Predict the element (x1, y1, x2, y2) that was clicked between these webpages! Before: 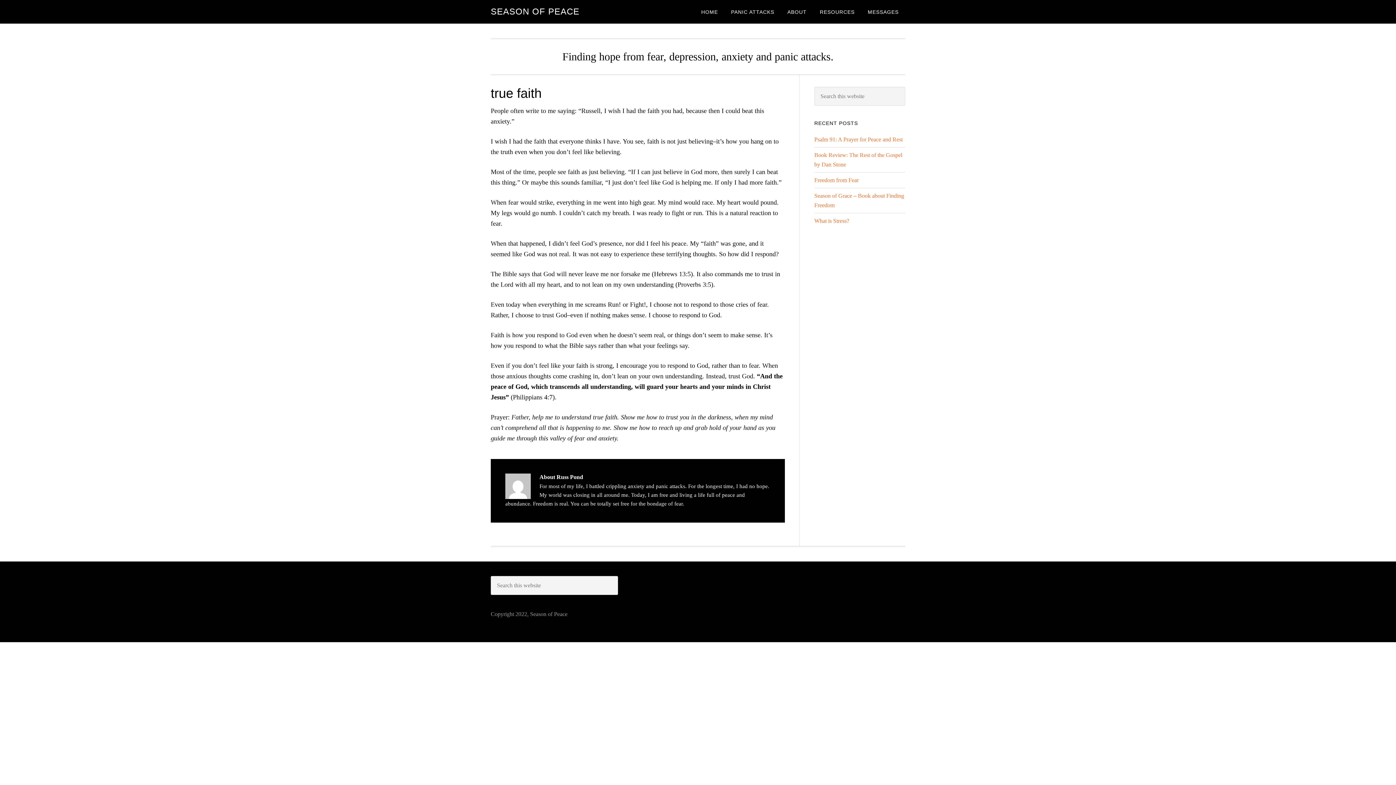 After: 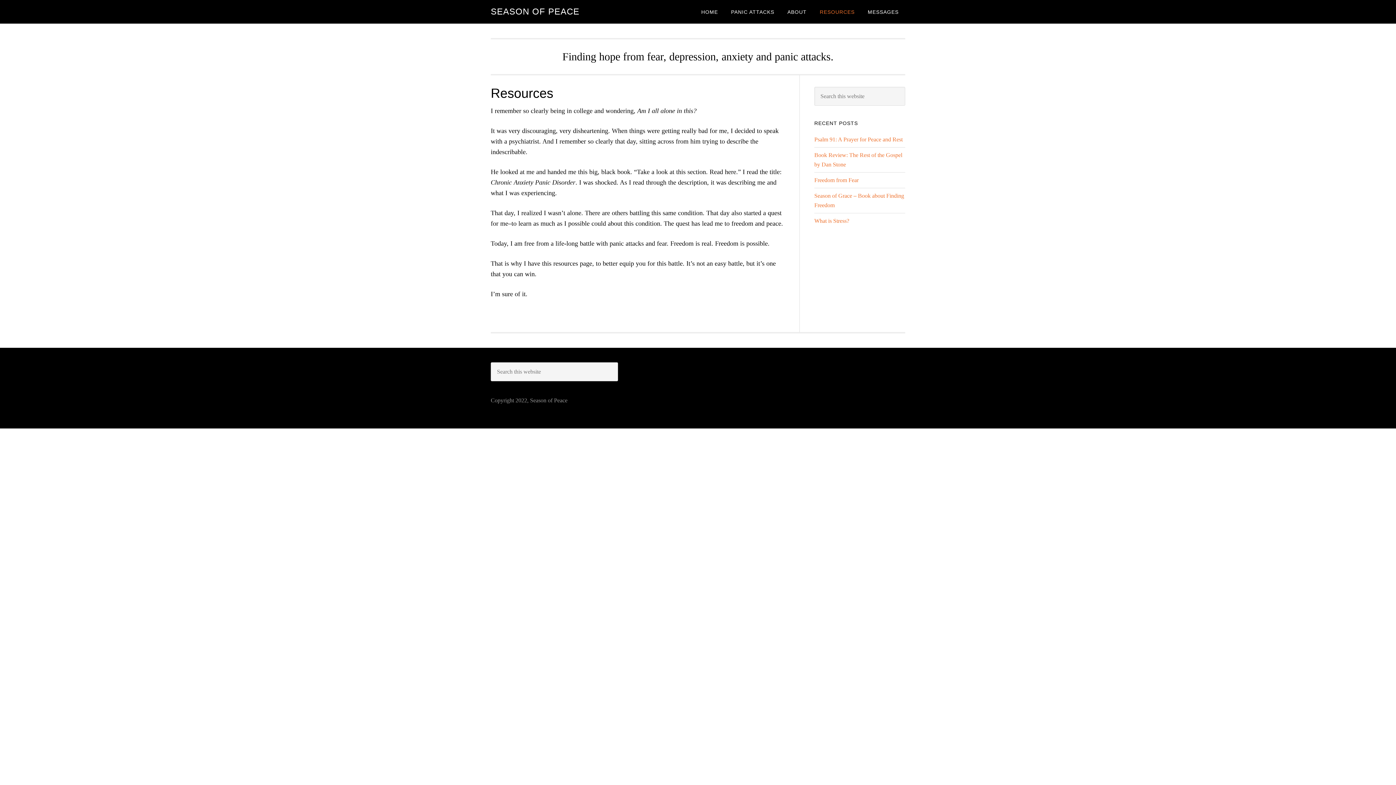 Action: bbox: (813, 0, 861, 23) label: RESOURCES